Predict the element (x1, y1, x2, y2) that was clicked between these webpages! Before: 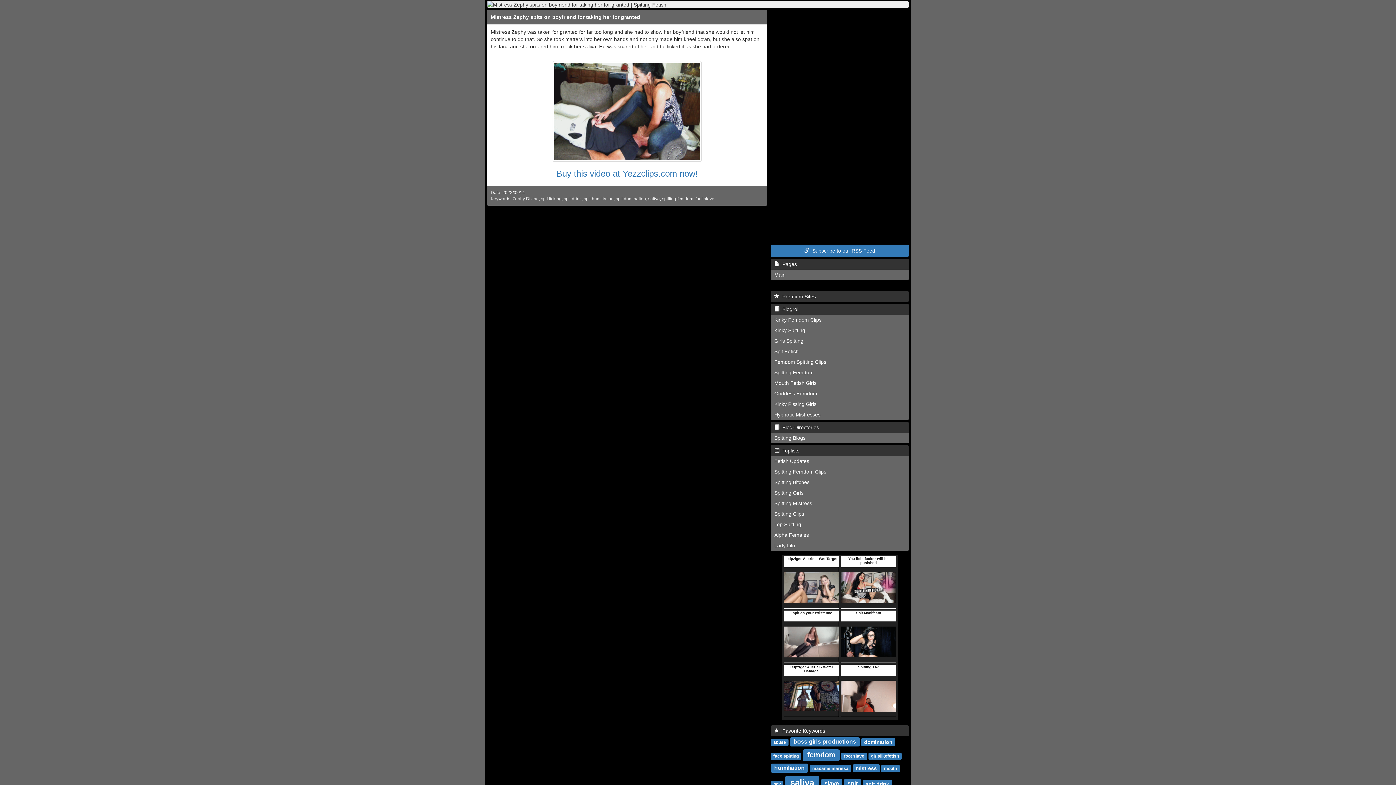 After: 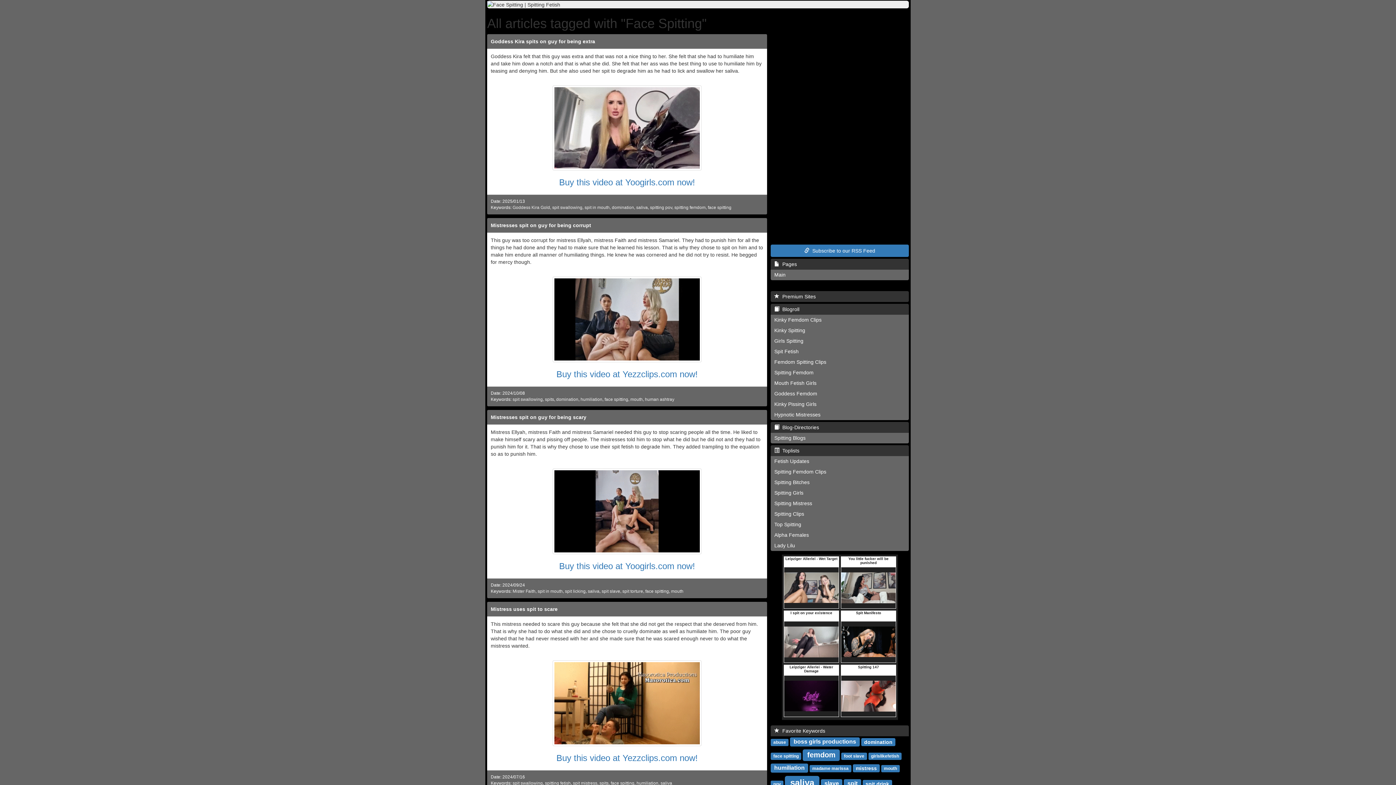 Action: bbox: (773, 753, 798, 759) label: face spitting